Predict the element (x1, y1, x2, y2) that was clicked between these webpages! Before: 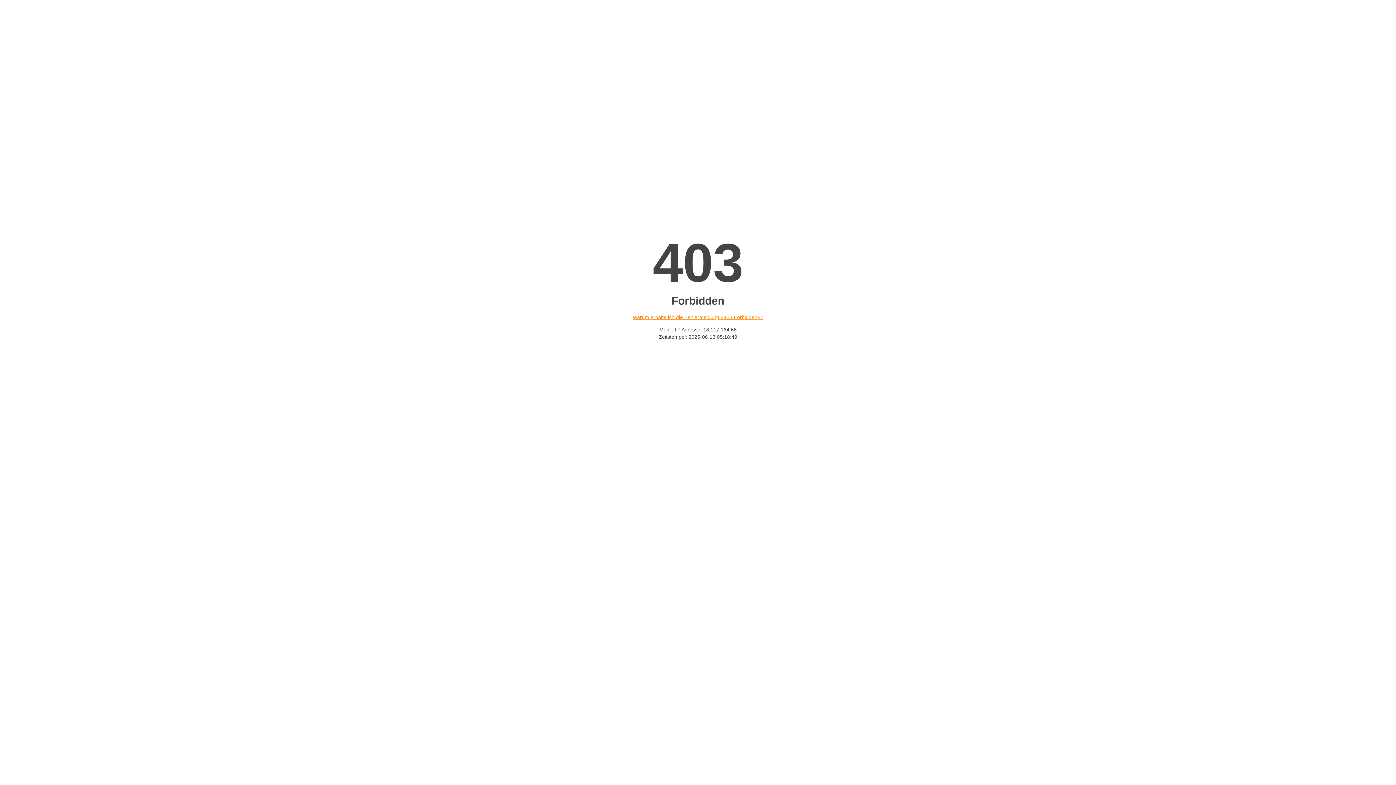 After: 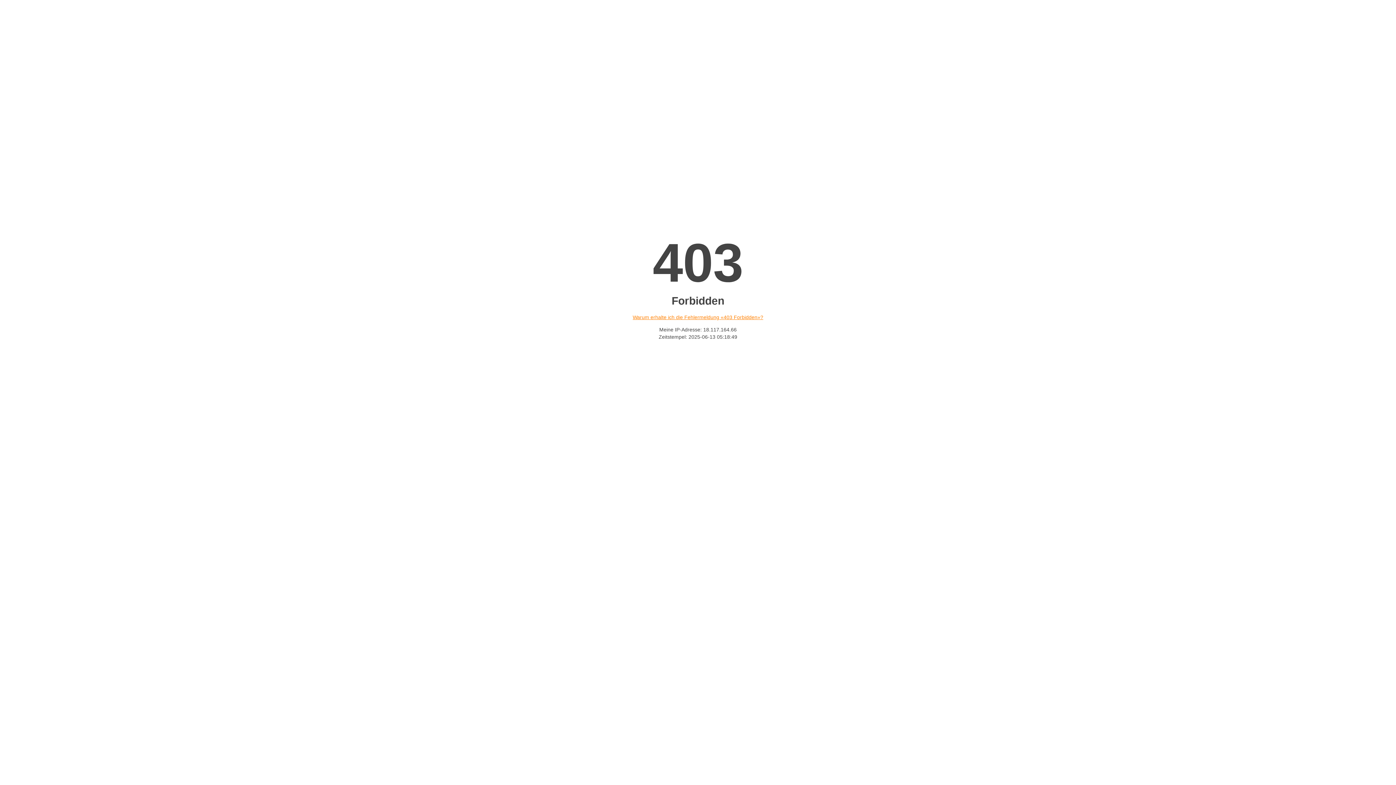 Action: bbox: (632, 314, 763, 320) label: Warum erhalte ich die Fehlermeldung «403 Forbidden»?